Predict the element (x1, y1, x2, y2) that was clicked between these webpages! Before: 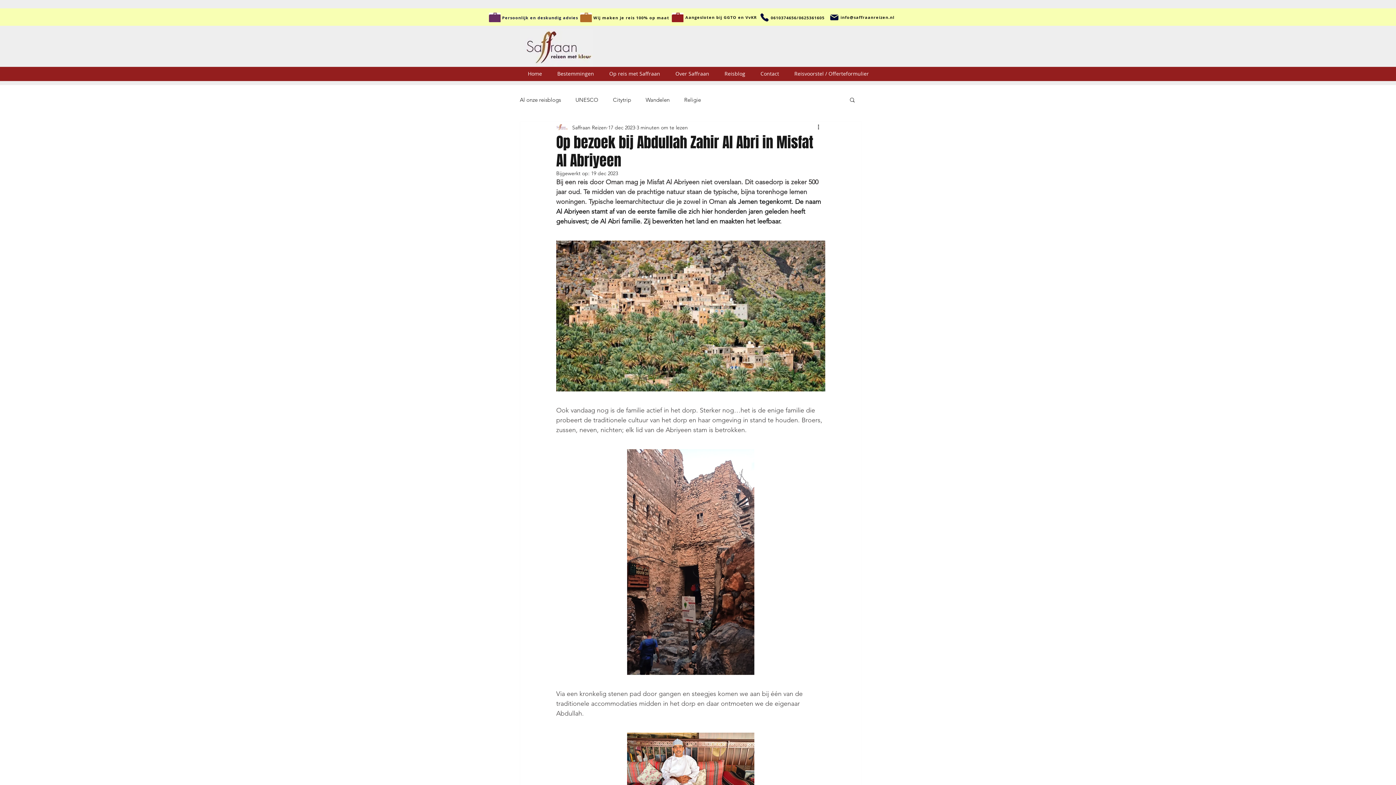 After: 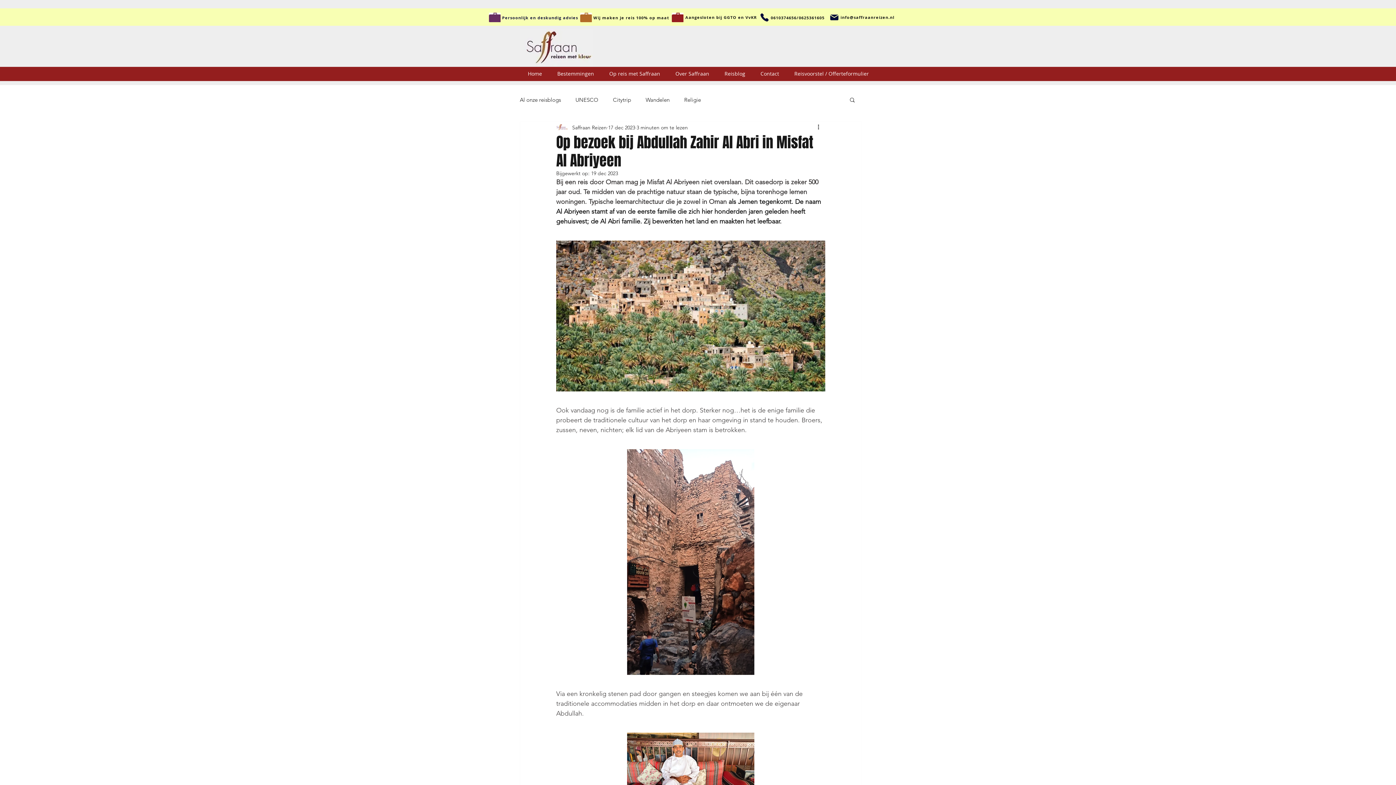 Action: bbox: (849, 96, 856, 102) label: Zoeken